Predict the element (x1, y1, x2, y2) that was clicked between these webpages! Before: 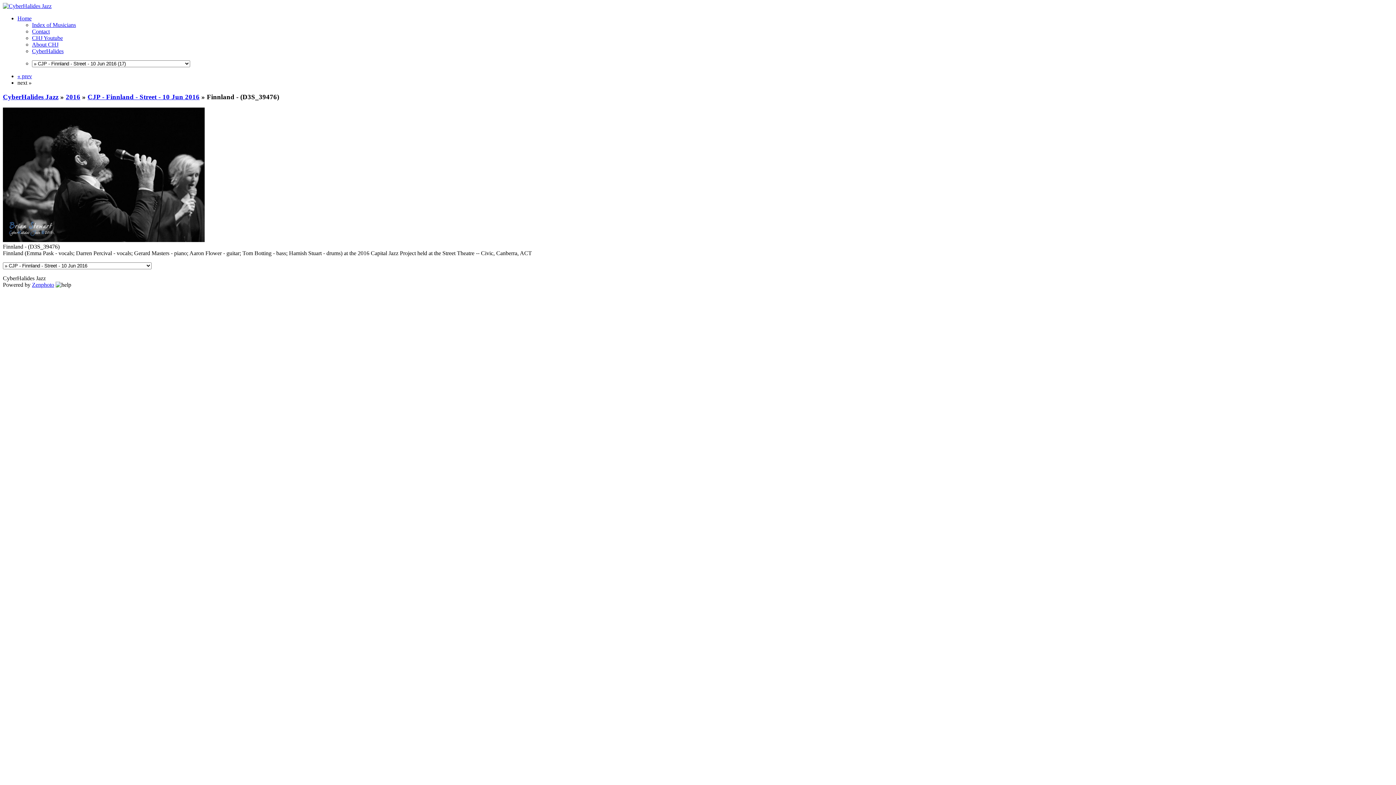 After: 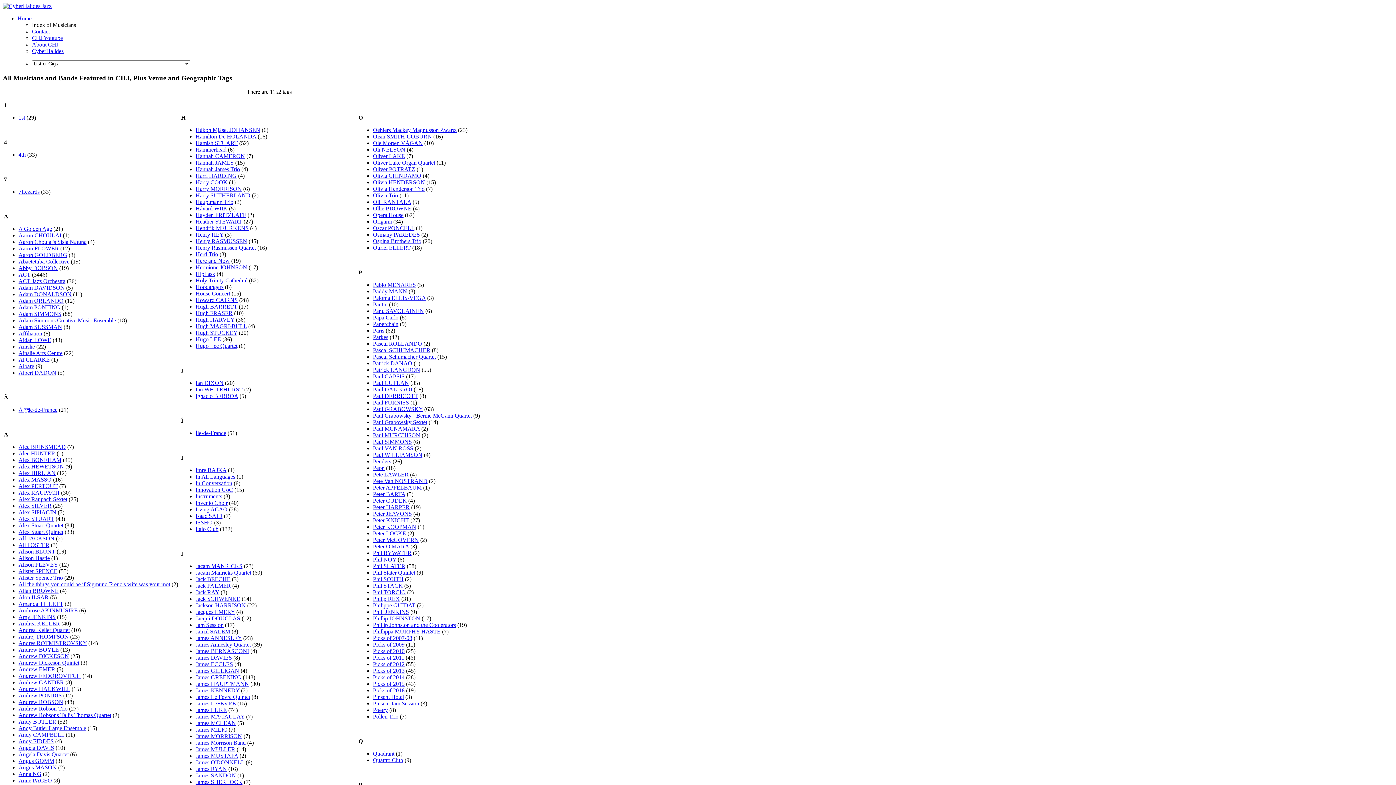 Action: label: Index of Musicians bbox: (32, 21, 76, 28)